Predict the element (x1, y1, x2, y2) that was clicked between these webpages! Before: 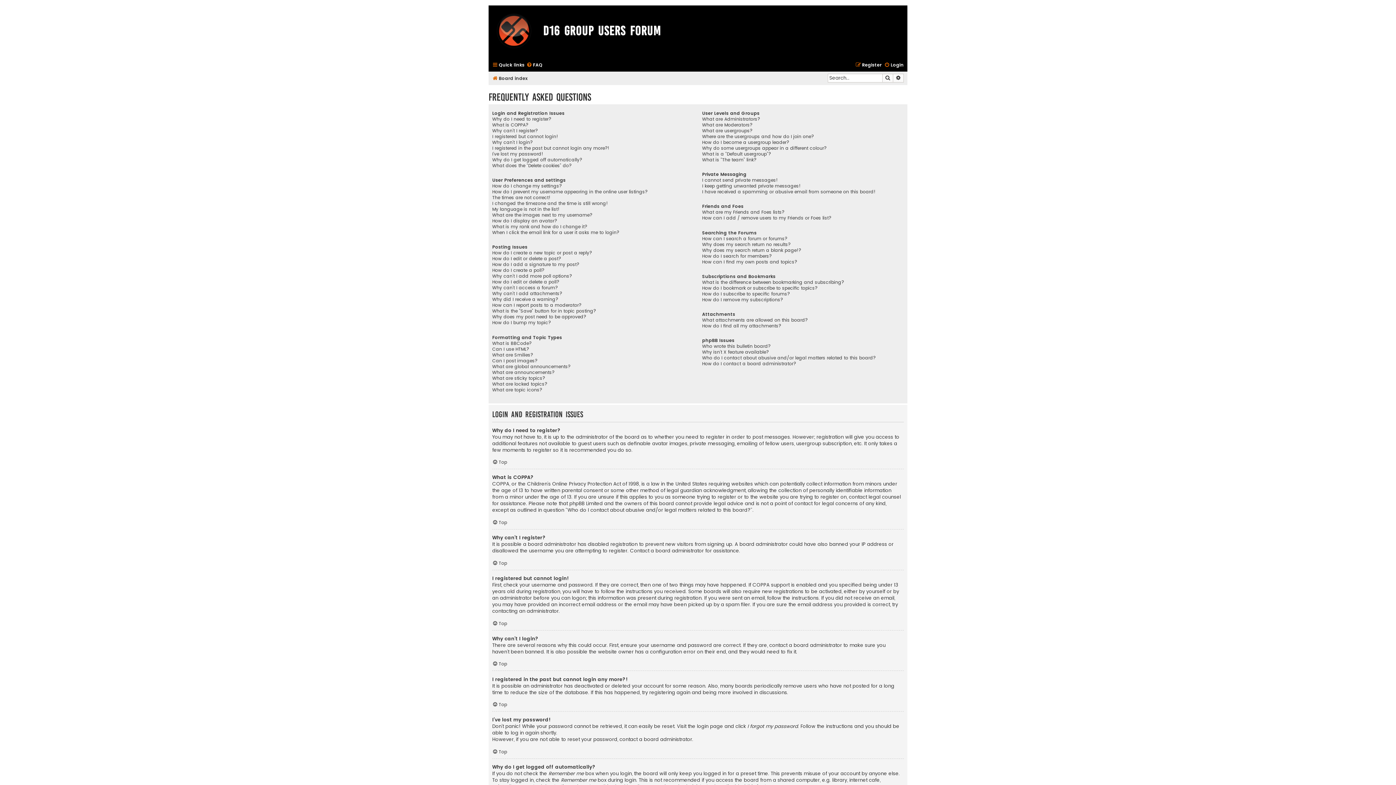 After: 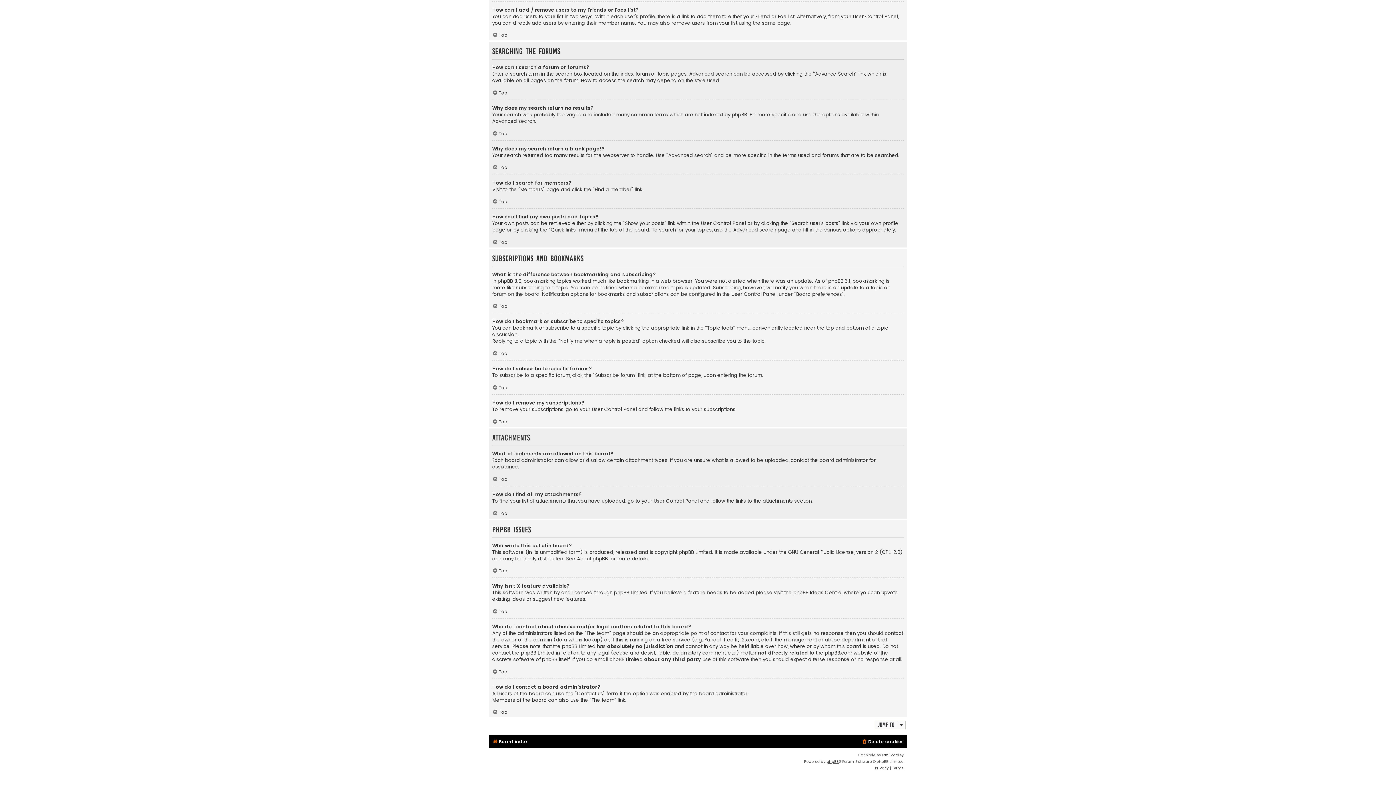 Action: bbox: (702, 235, 787, 241) label: How can I search a forum or forums?